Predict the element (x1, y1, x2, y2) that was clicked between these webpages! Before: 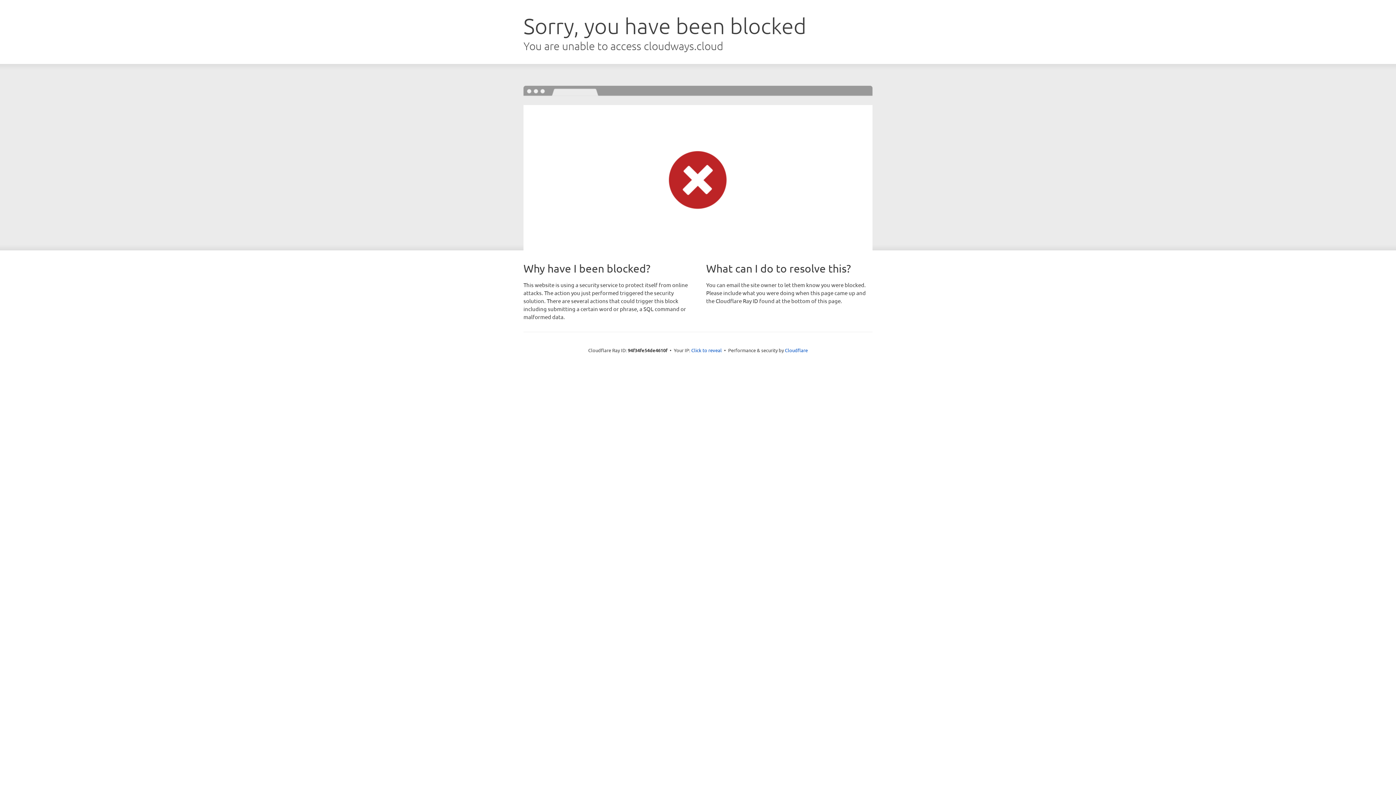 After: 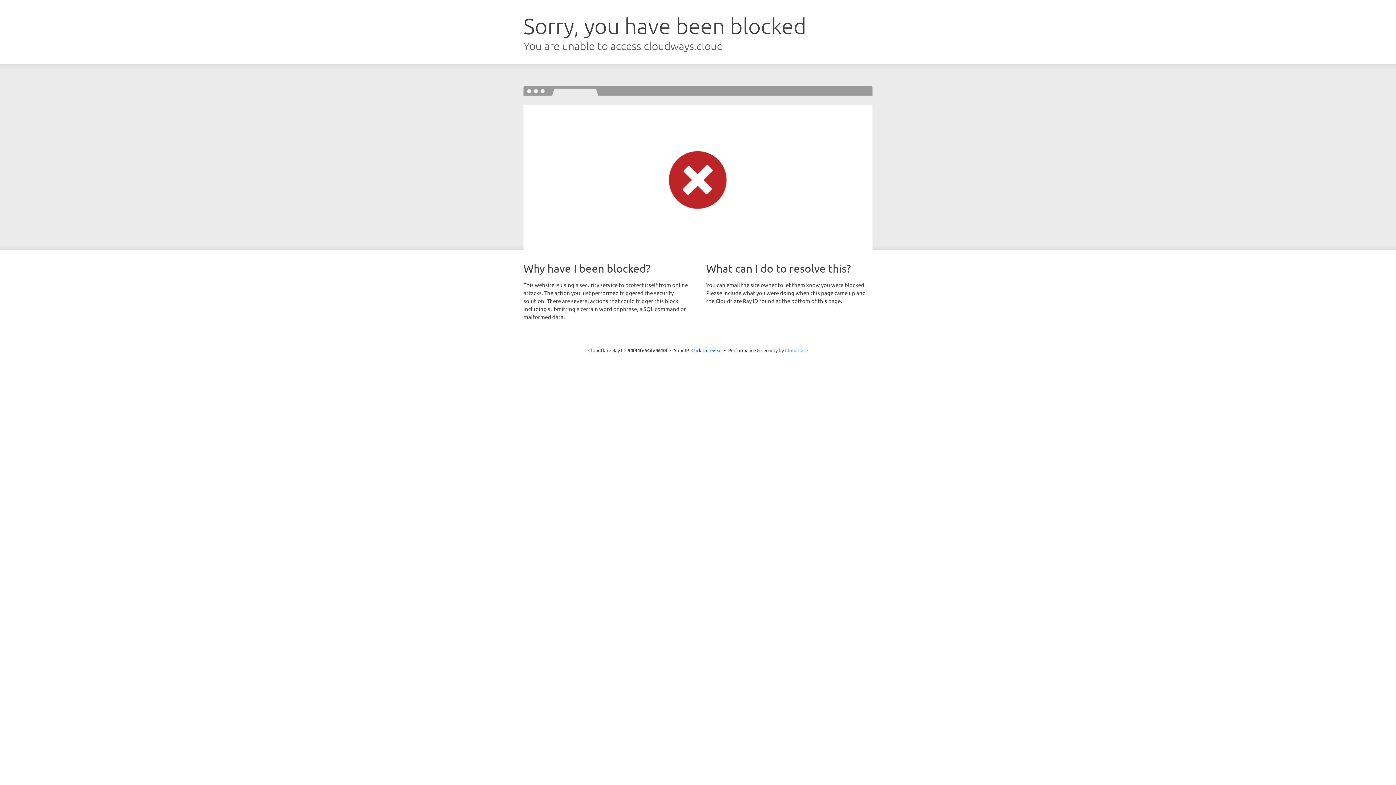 Action: label: Cloudflare bbox: (785, 347, 808, 353)